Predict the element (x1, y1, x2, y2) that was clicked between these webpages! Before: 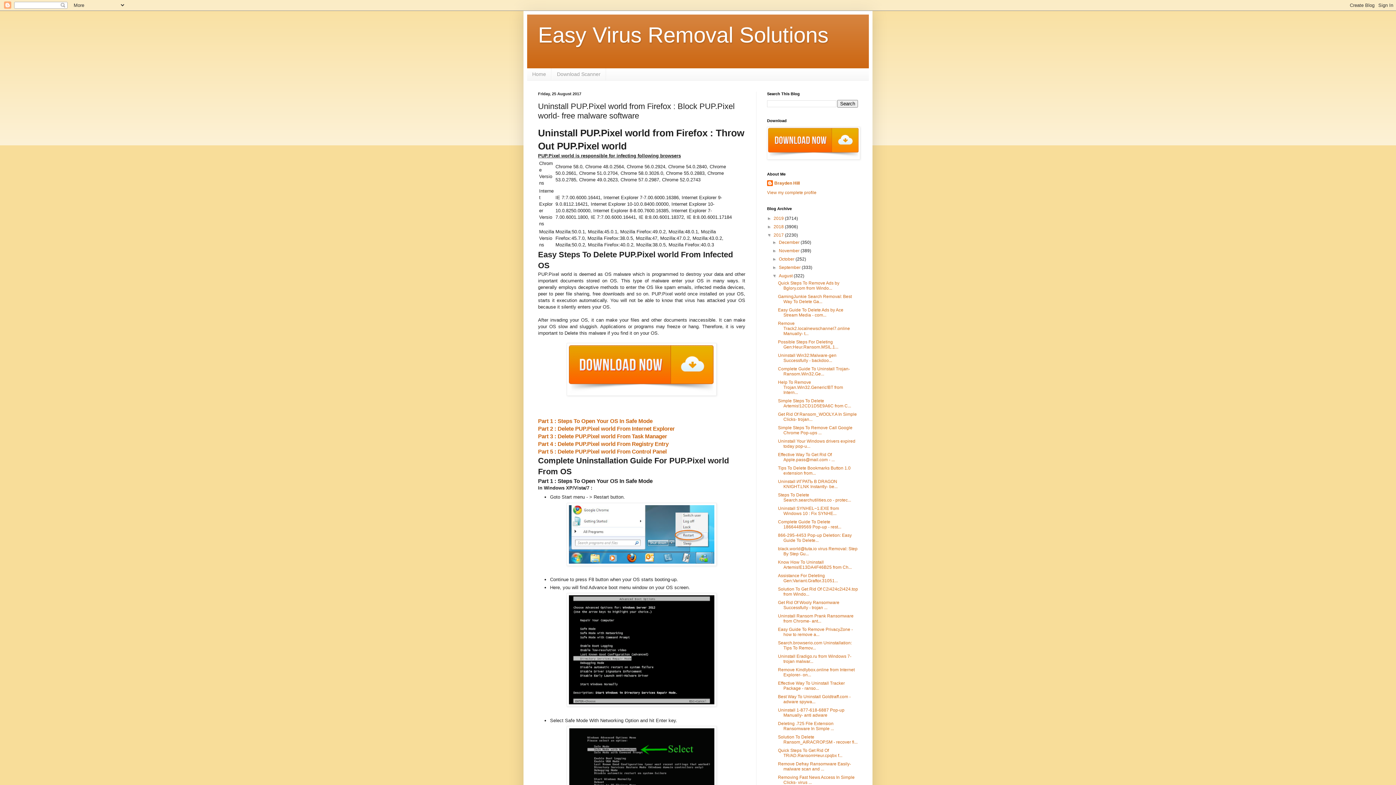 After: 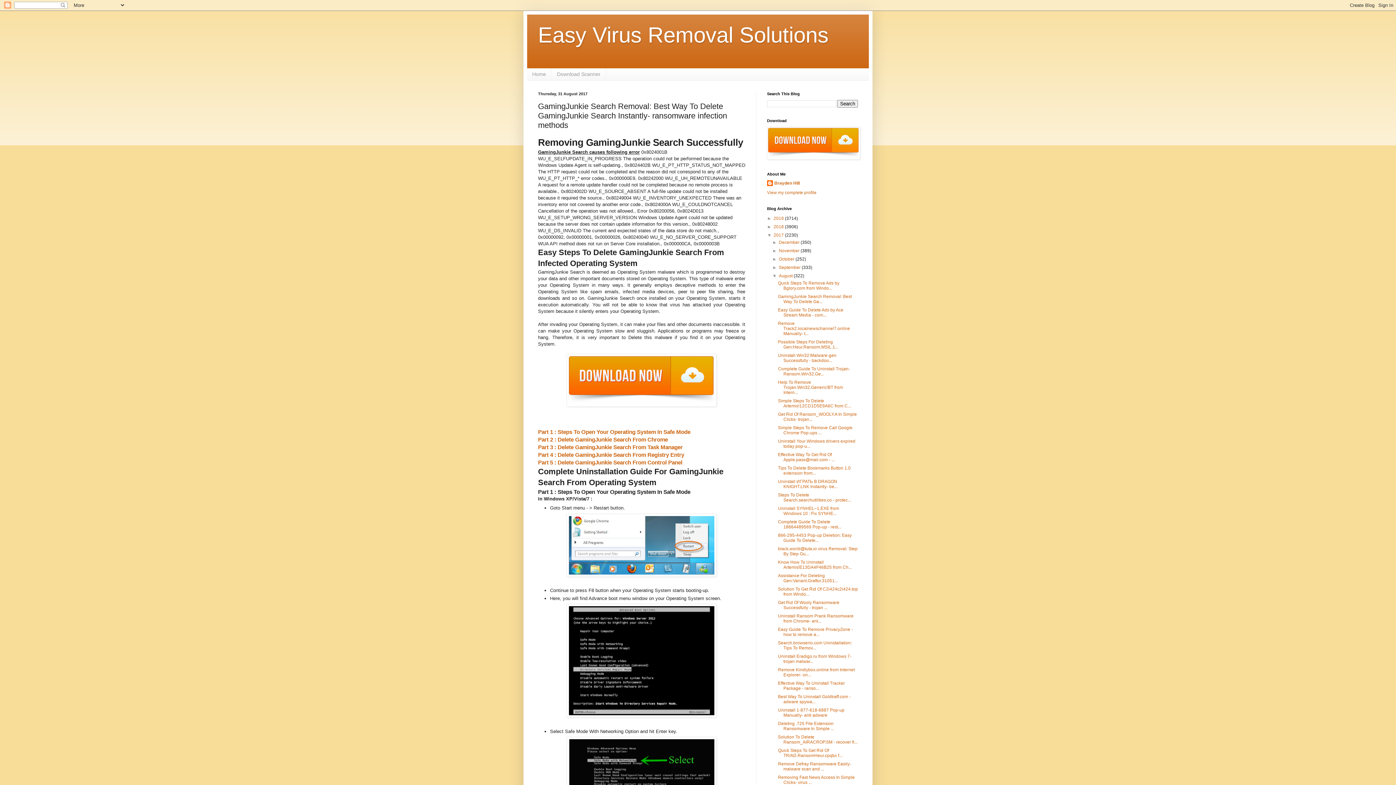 Action: bbox: (778, 294, 851, 304) label: GamingJunkie Search Removal: Best Way To Delete Ga...